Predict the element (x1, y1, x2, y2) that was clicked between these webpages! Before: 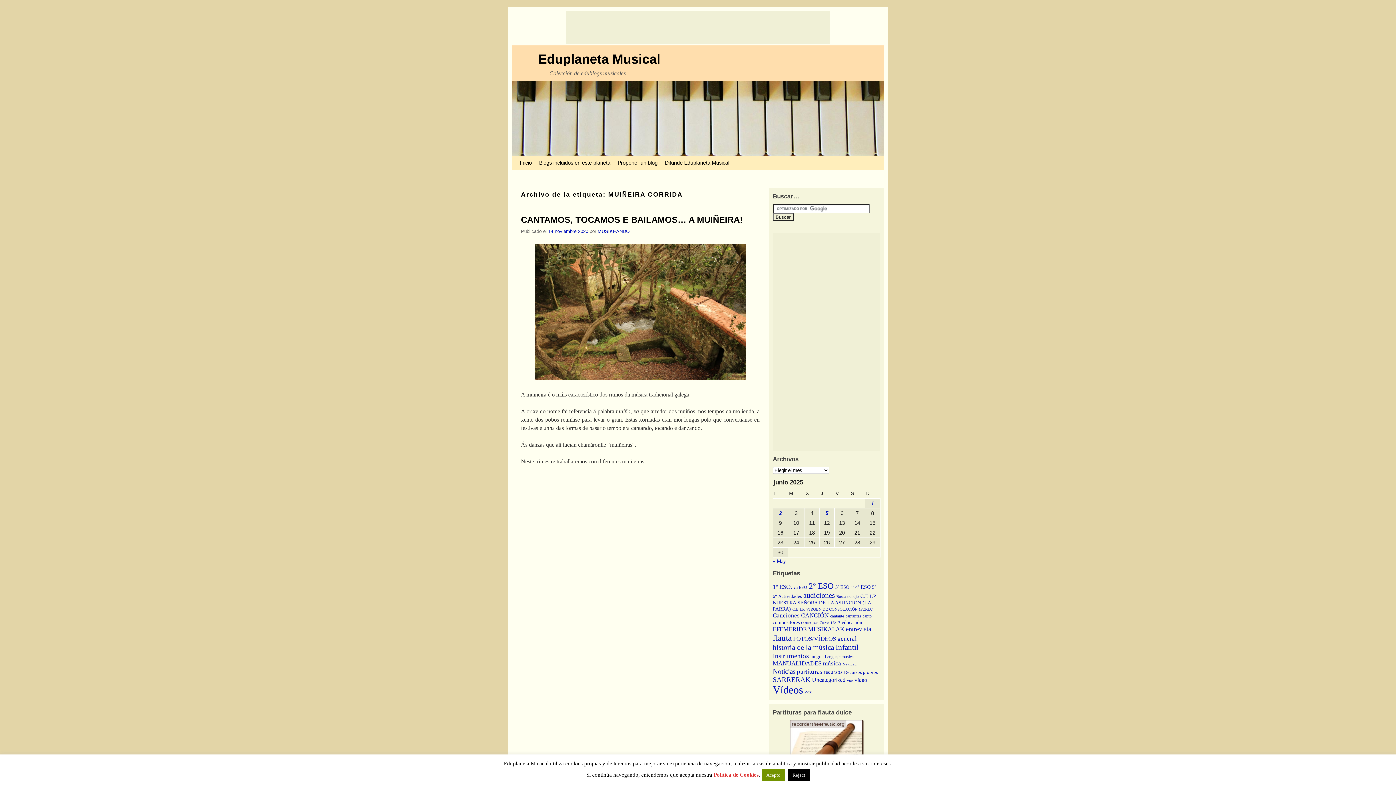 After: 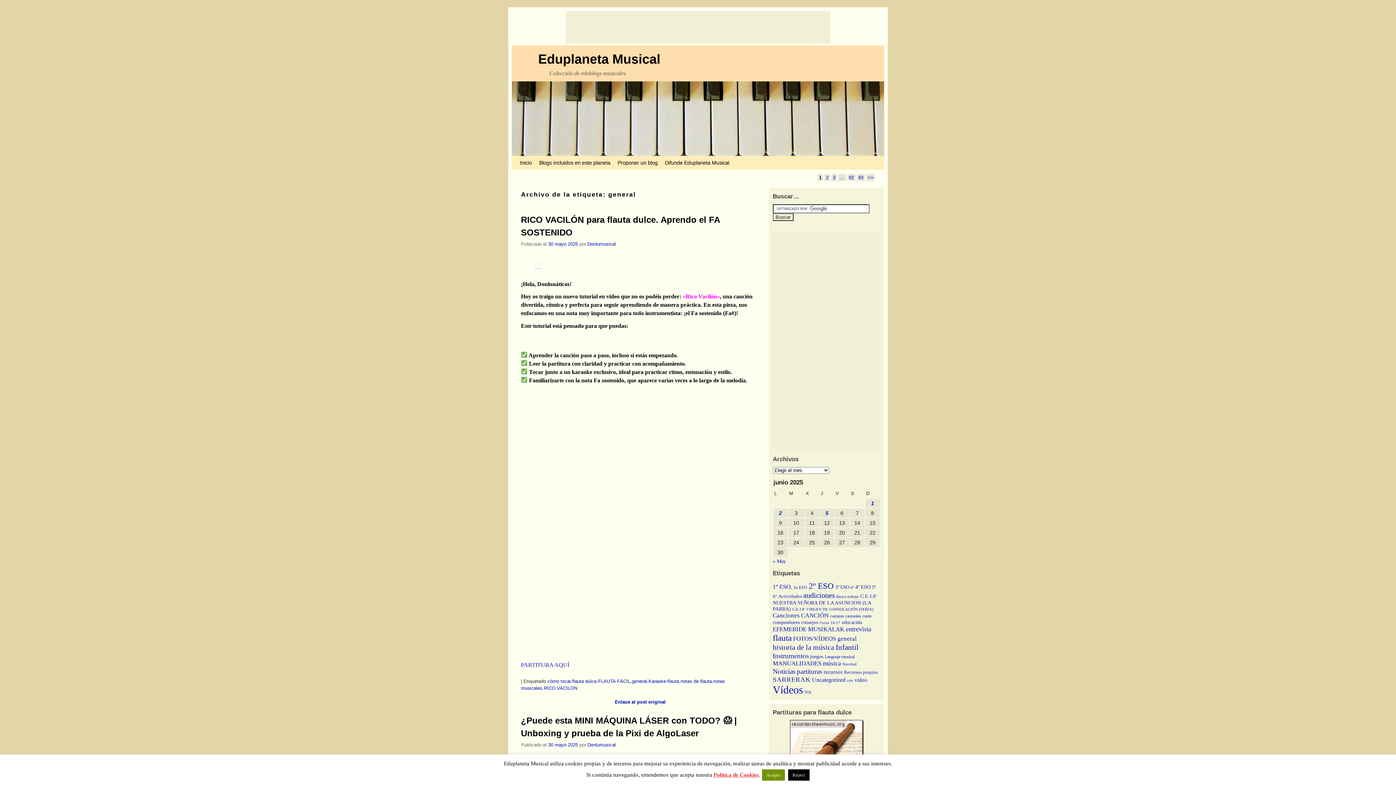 Action: label: general (461 elementos) bbox: (837, 635, 856, 642)